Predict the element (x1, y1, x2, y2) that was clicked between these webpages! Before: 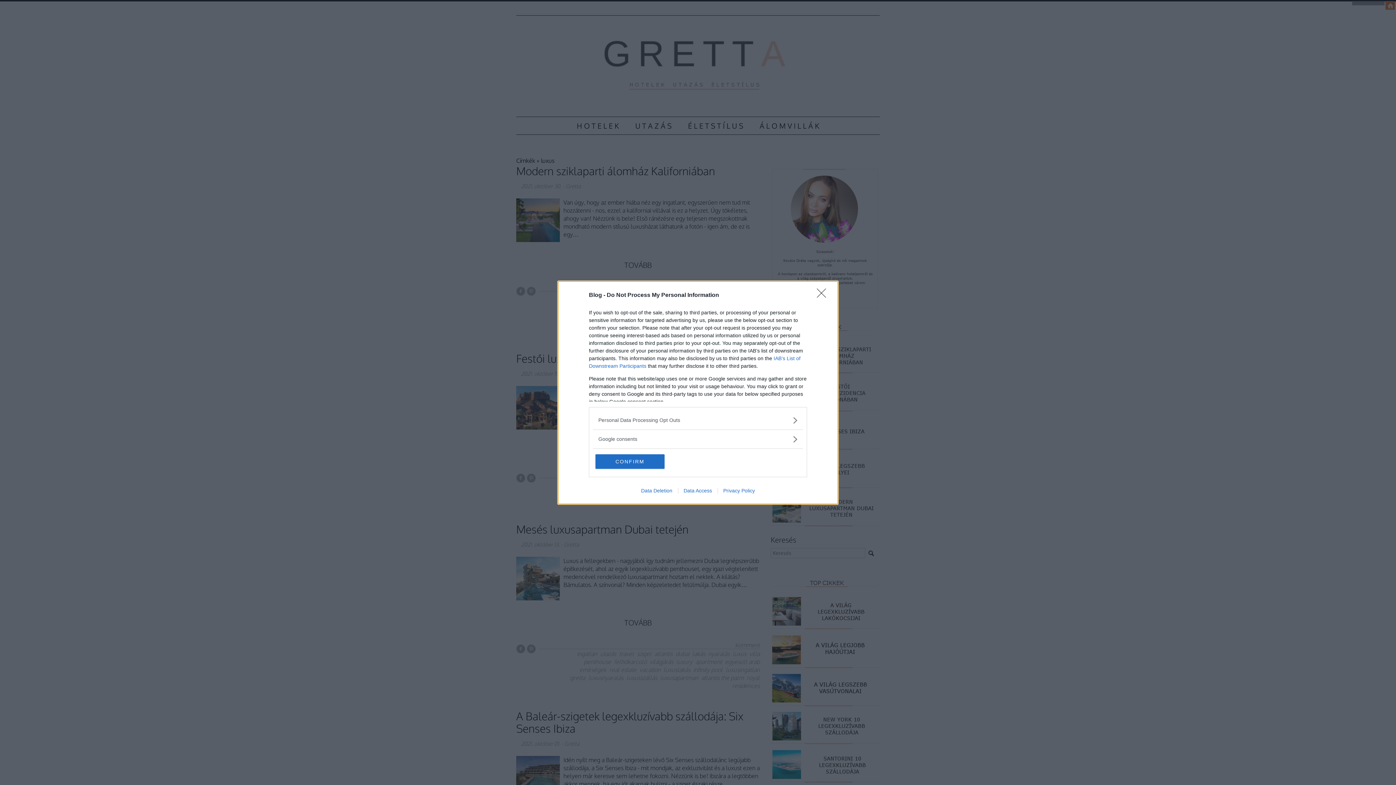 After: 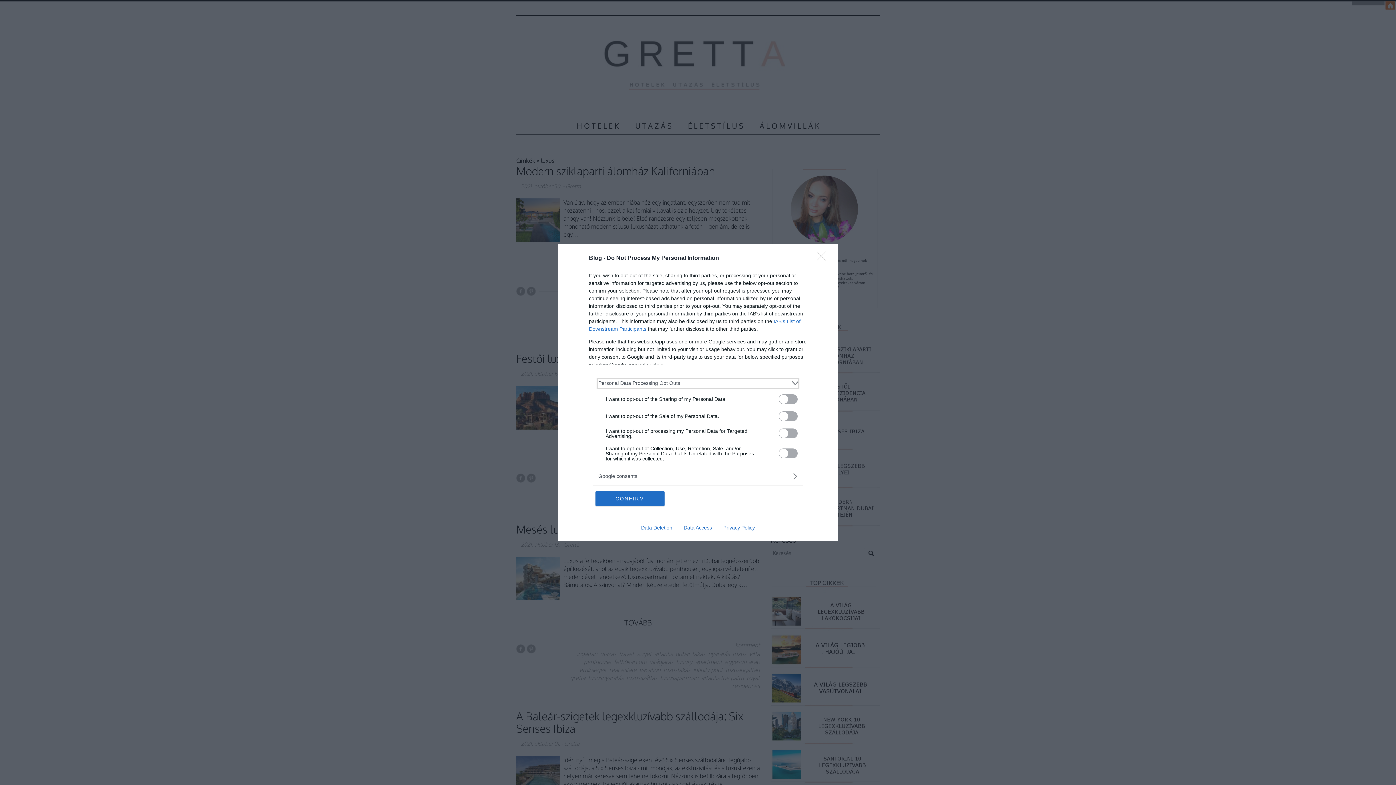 Action: bbox: (598, 416, 797, 424) label: Opt-Outs